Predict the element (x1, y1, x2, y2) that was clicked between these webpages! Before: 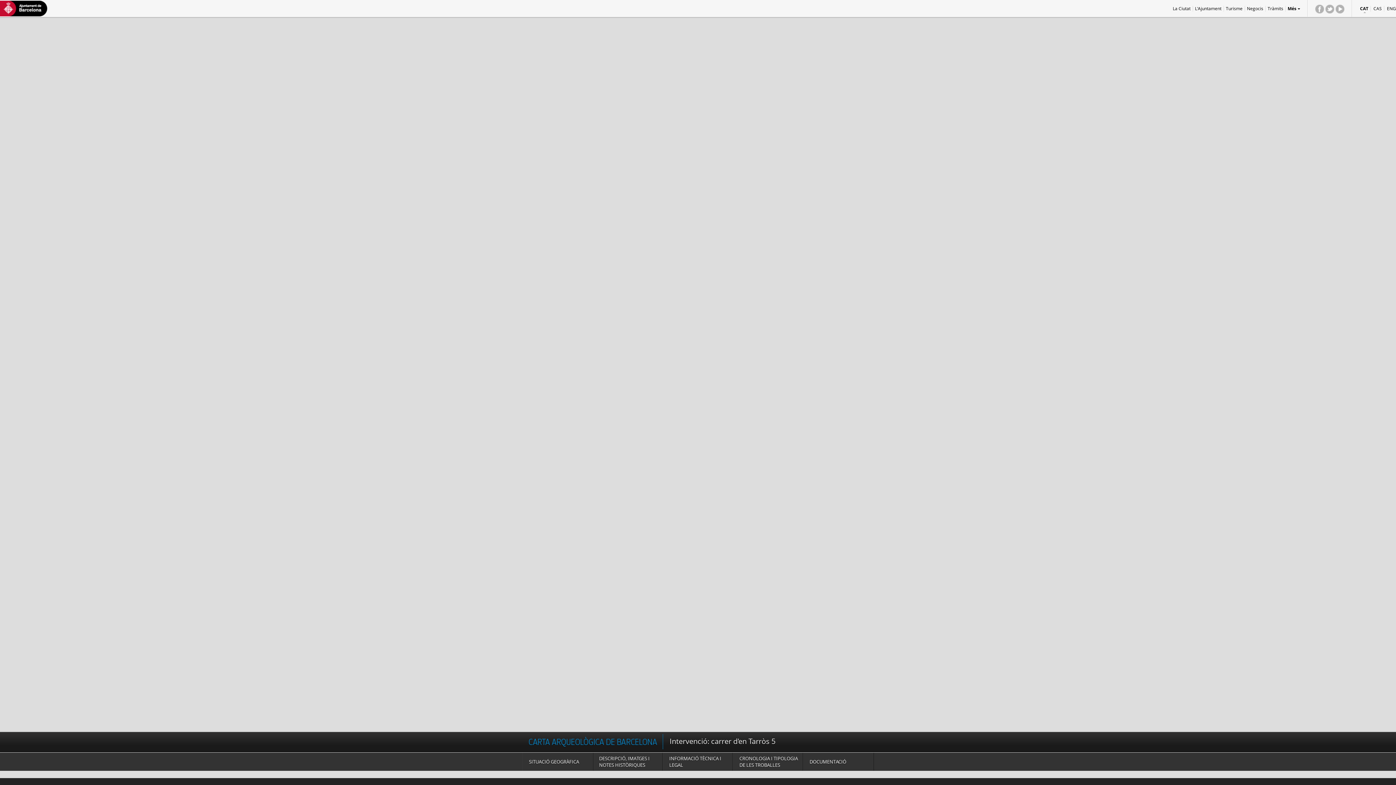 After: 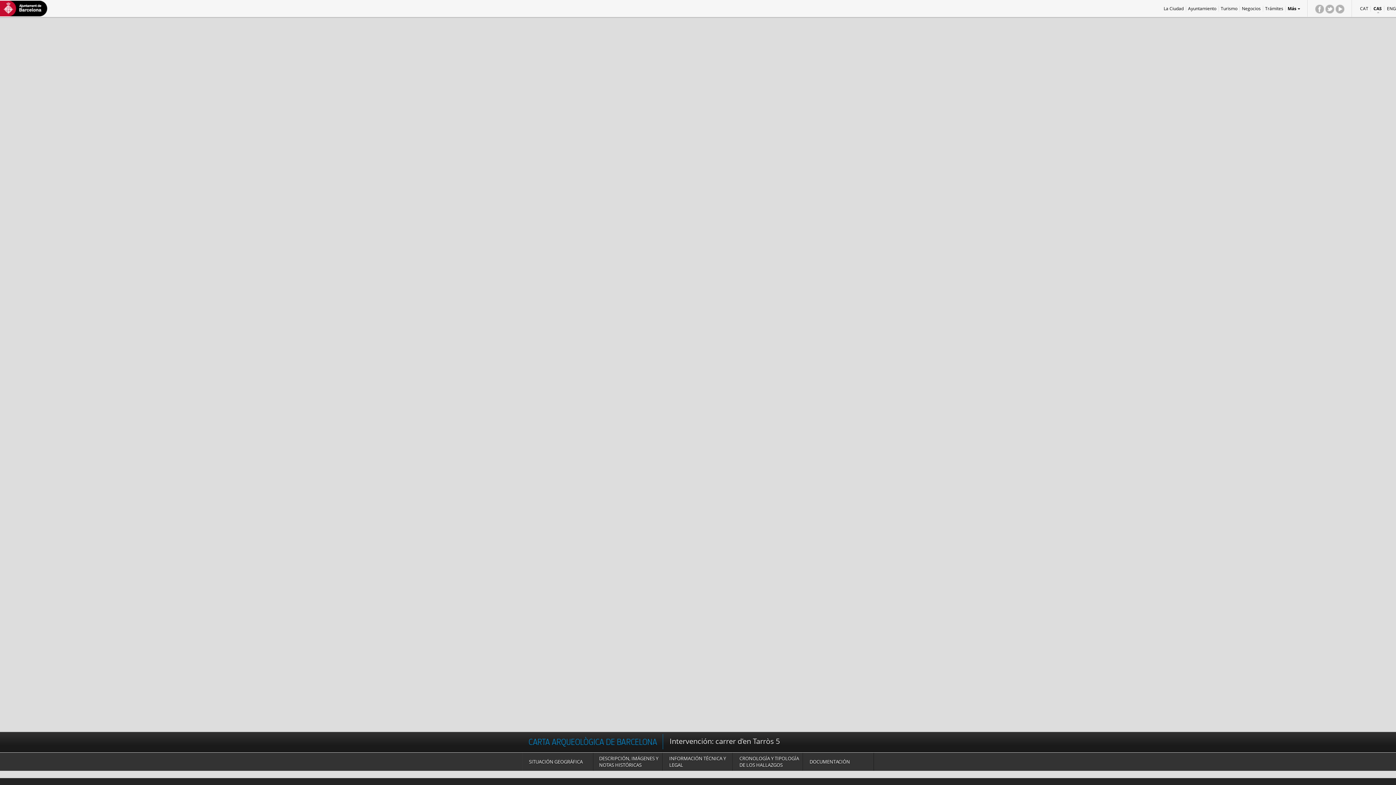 Action: label: CAS bbox: (1371, 5, 1385, 11)